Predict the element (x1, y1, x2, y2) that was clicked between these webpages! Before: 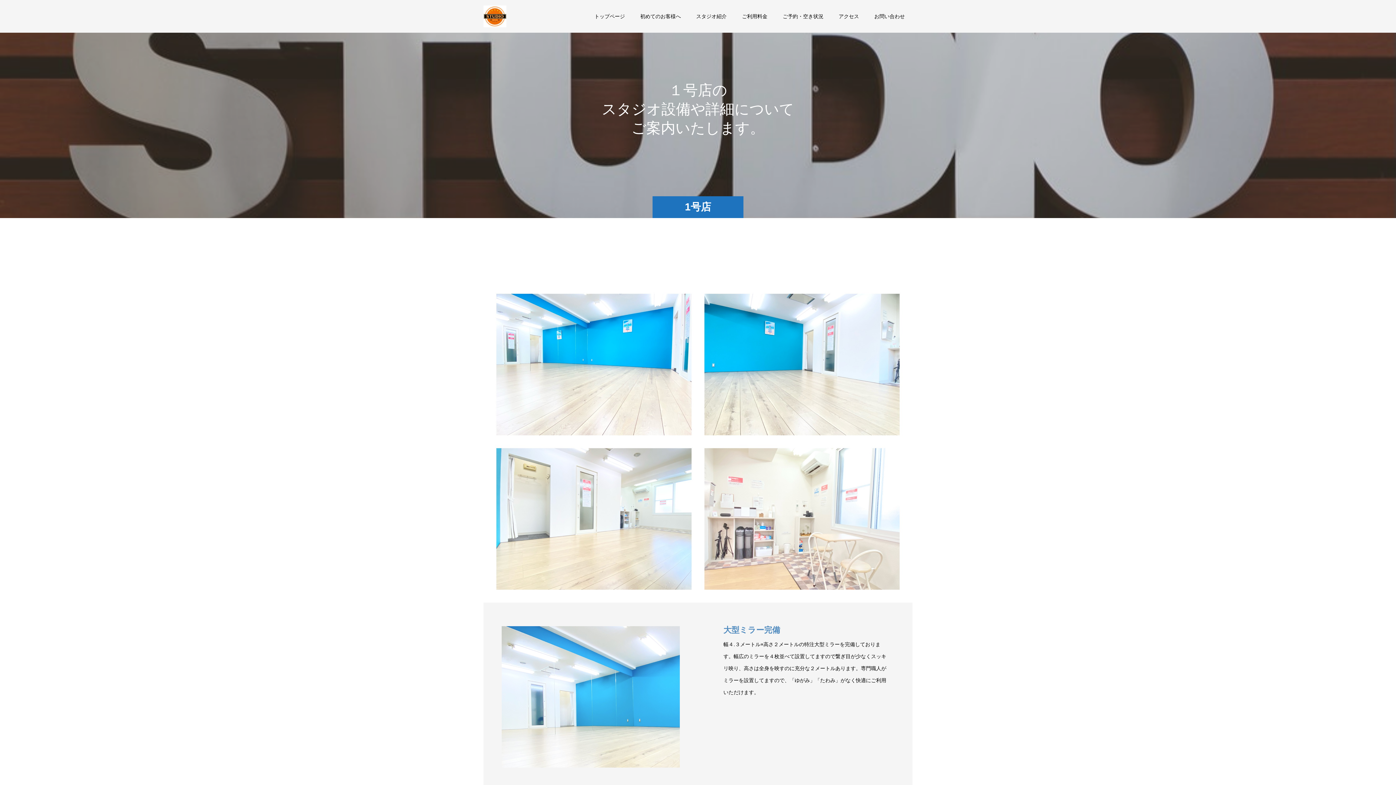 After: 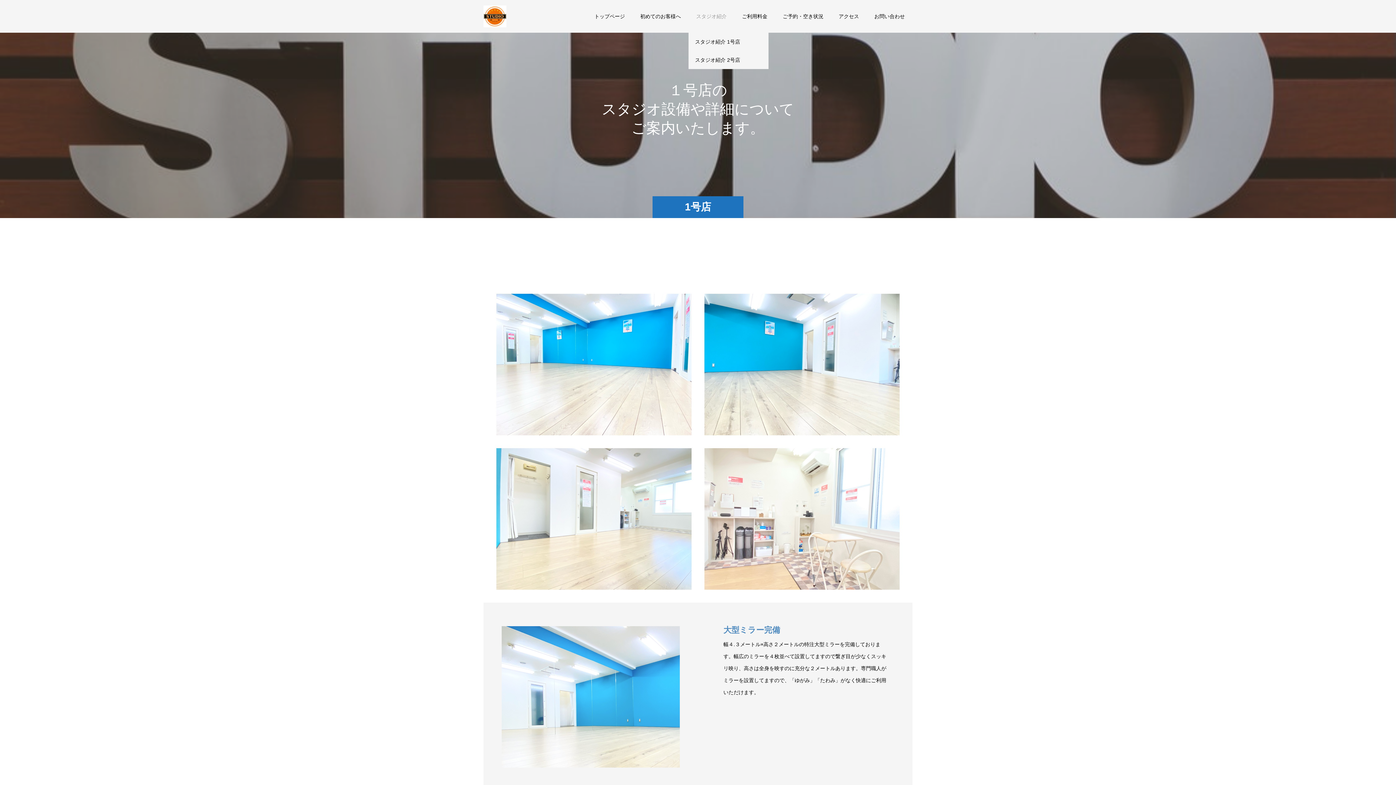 Action: bbox: (688, 0, 734, 32) label: スタジオ紹介